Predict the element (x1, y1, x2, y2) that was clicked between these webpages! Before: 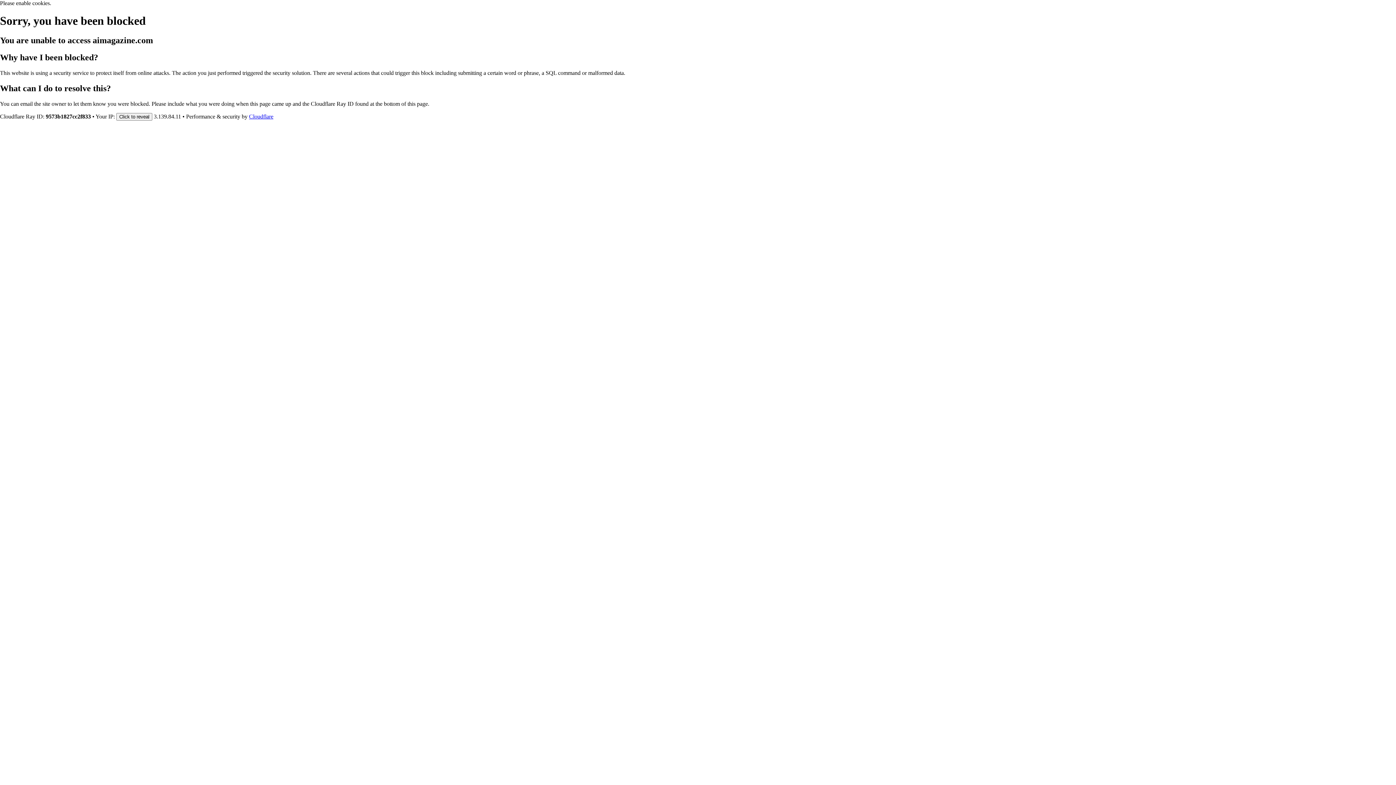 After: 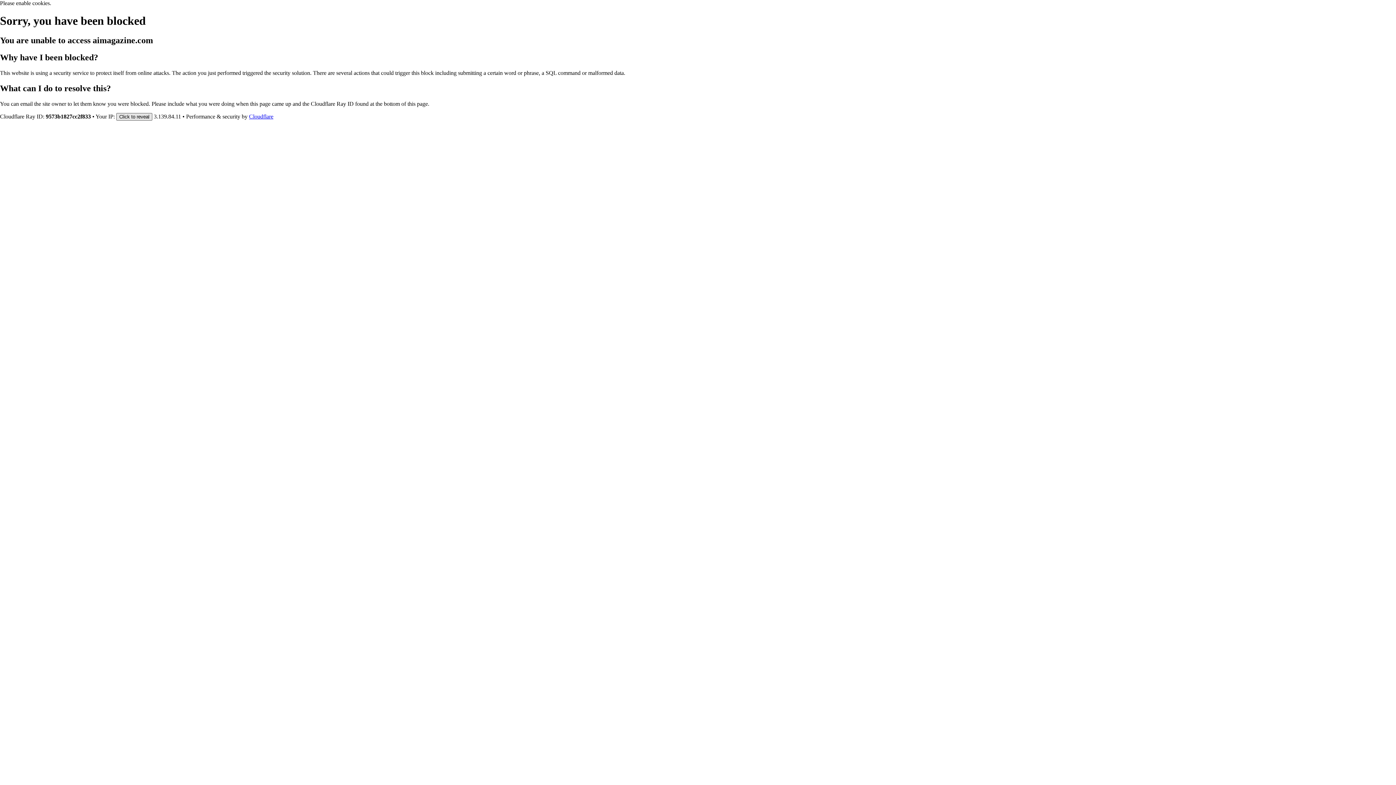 Action: bbox: (116, 112, 152, 120) label: Click to reveal